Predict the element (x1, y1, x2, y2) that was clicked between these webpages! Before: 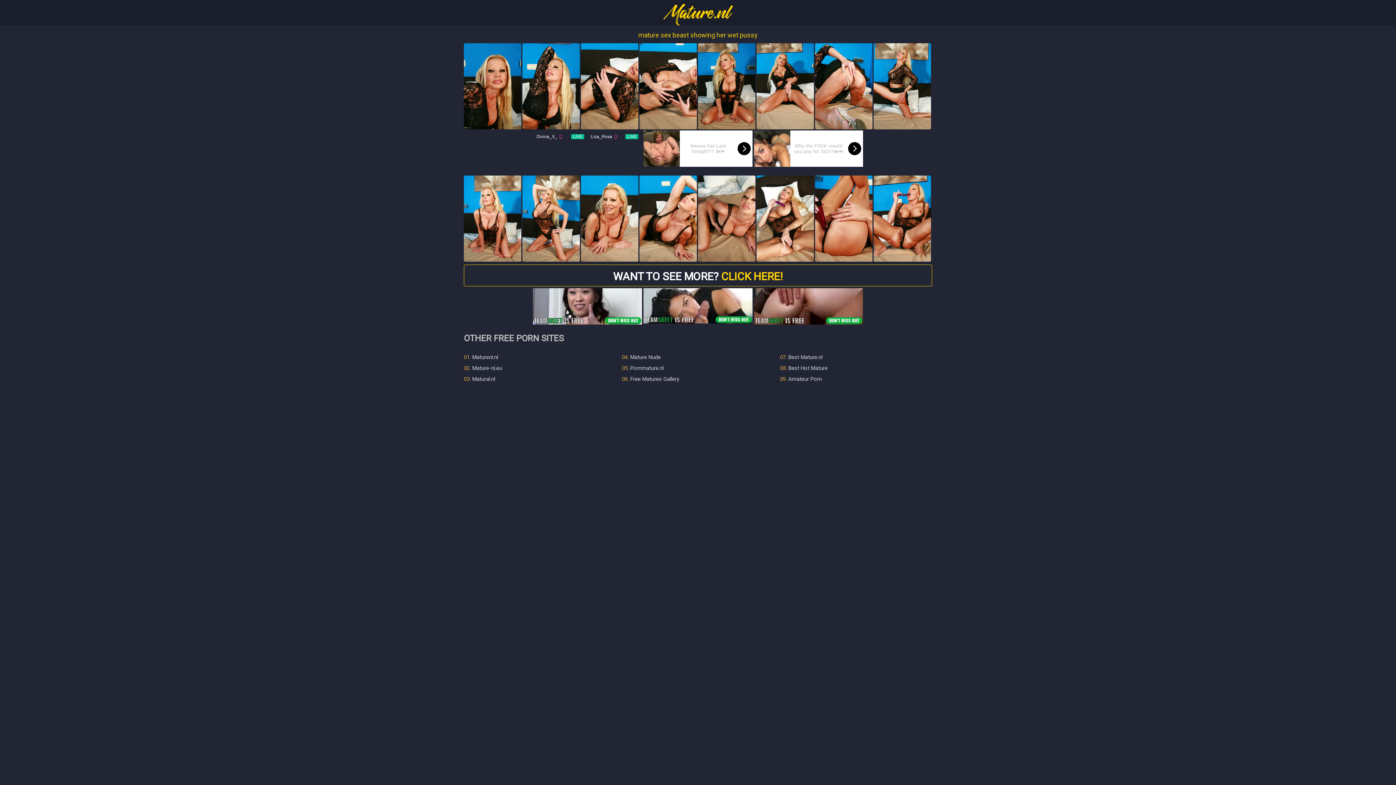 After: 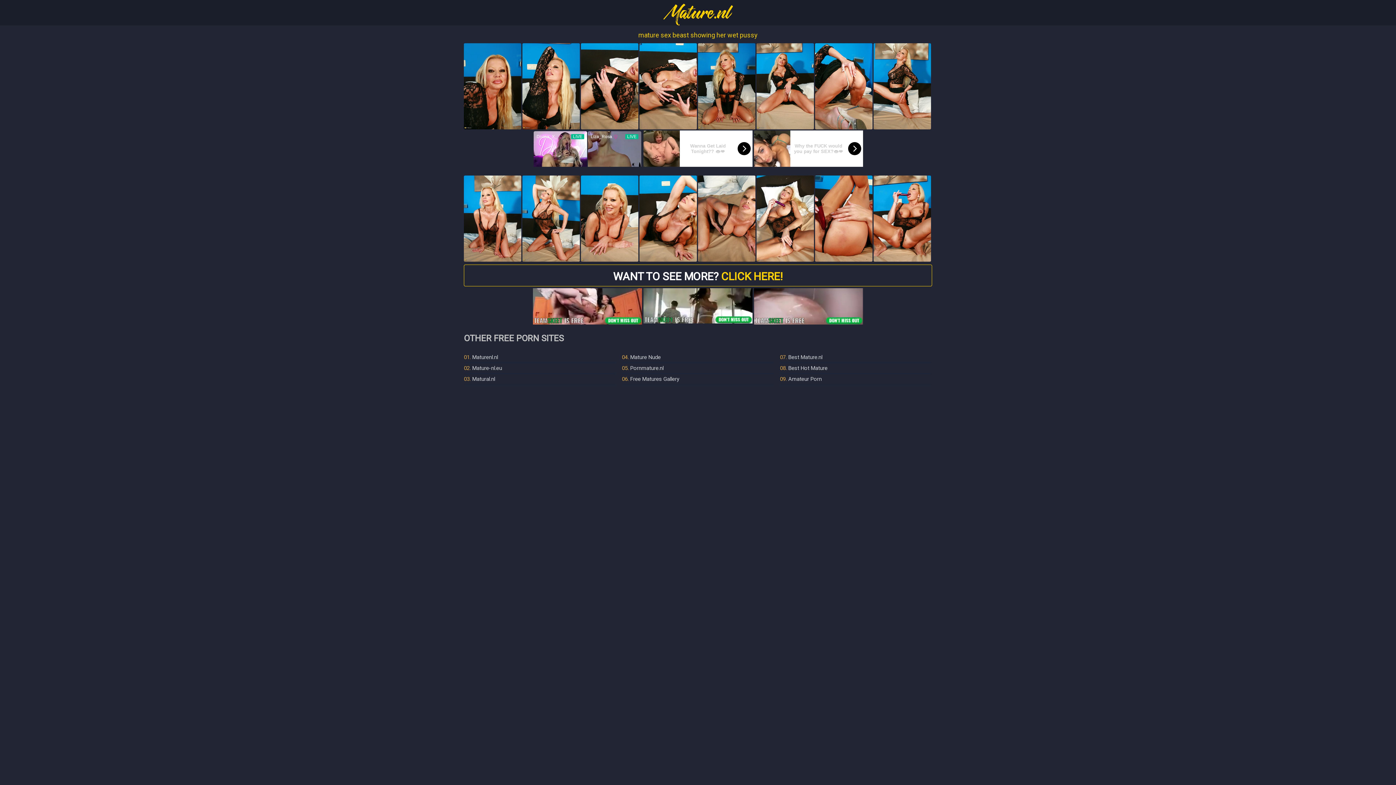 Action: label: Mature-nl.eu bbox: (472, 365, 502, 371)